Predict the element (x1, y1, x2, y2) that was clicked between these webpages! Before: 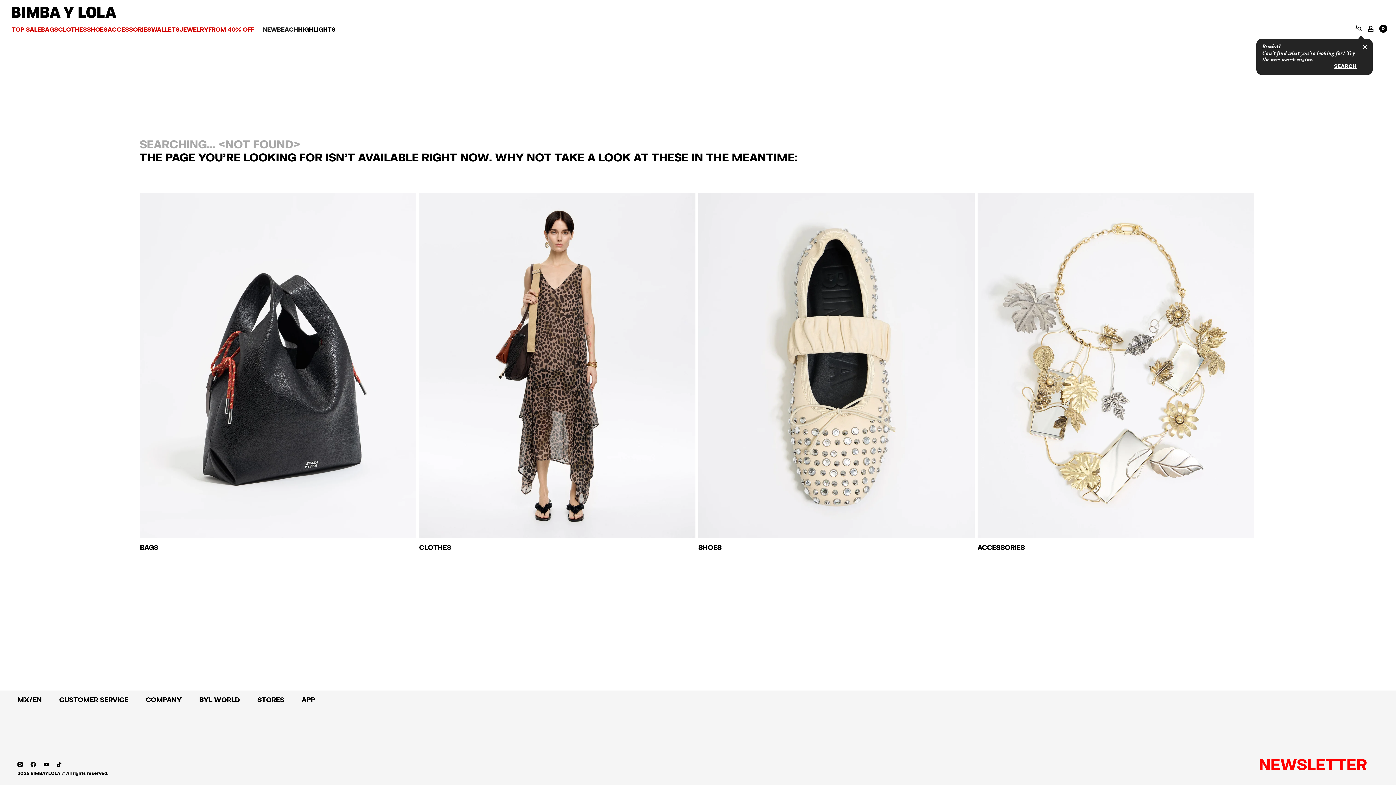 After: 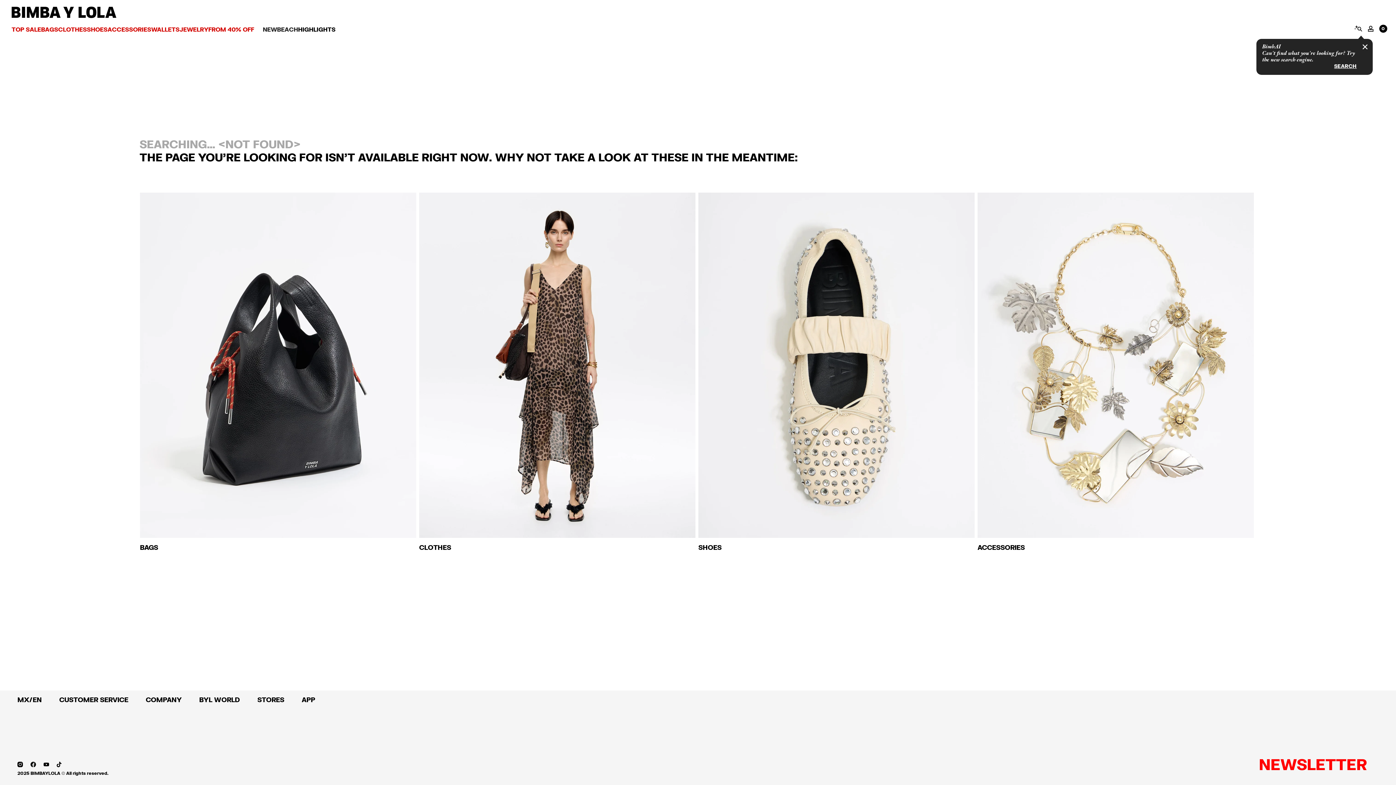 Action: bbox: (30, 760, 37, 768) label:  